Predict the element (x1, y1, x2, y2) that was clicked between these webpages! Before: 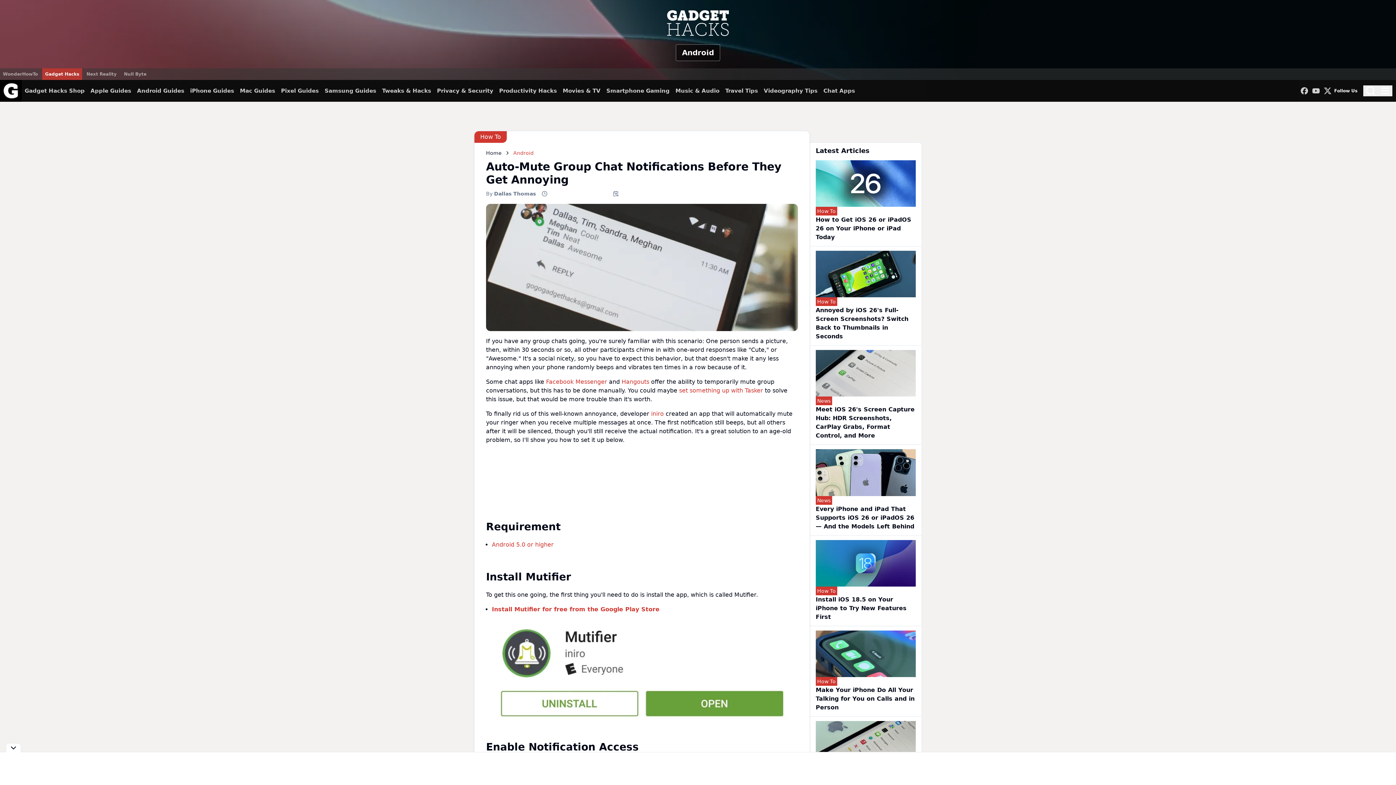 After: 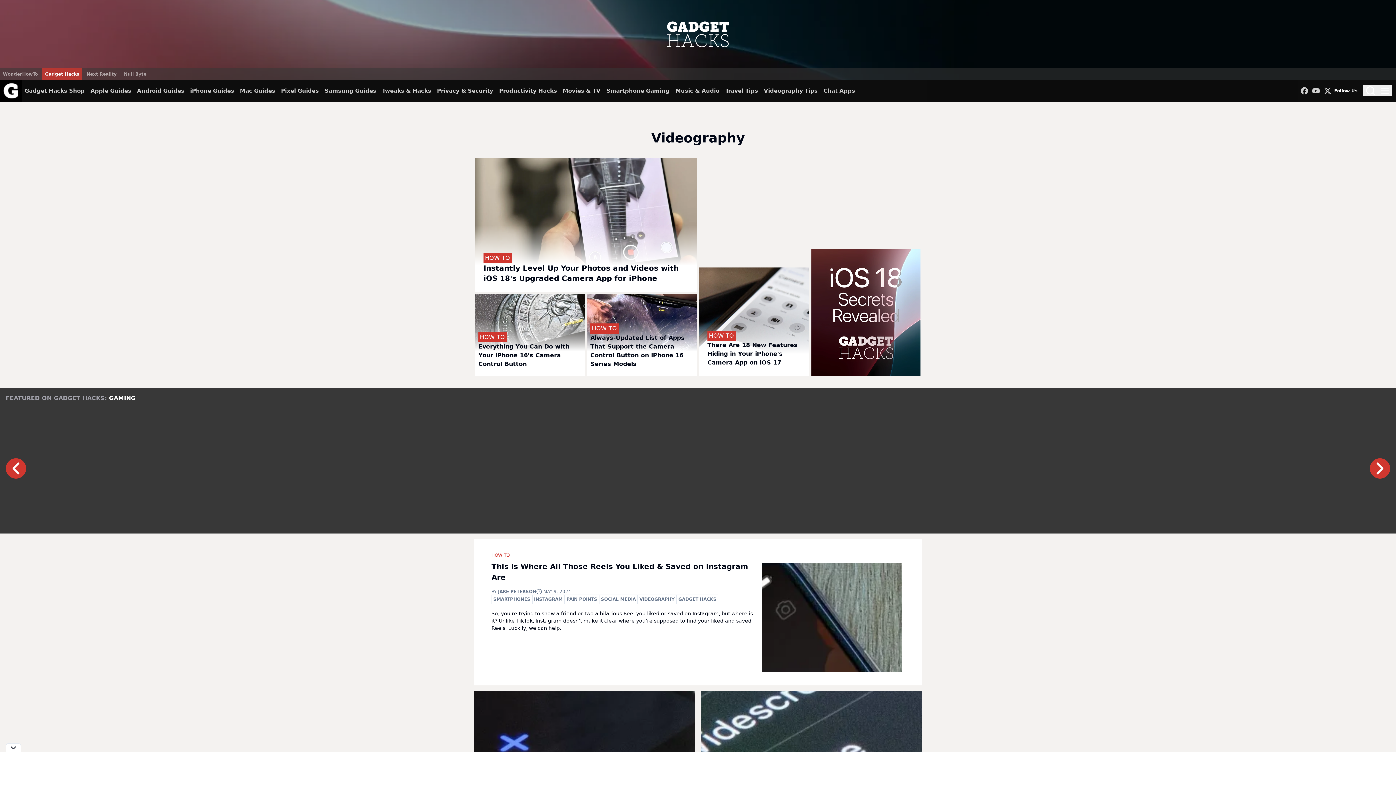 Action: bbox: (764, 80, 817, 101) label: Videography Tips